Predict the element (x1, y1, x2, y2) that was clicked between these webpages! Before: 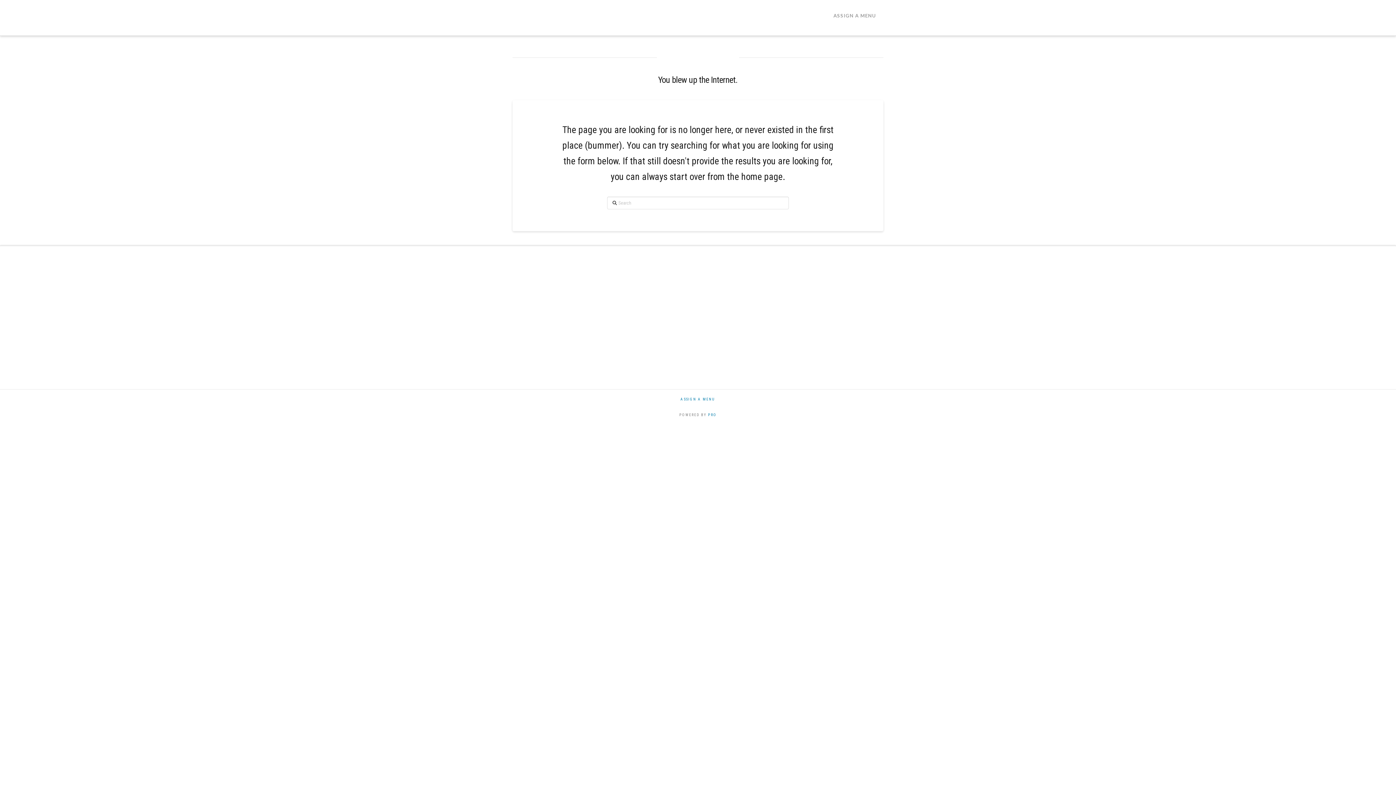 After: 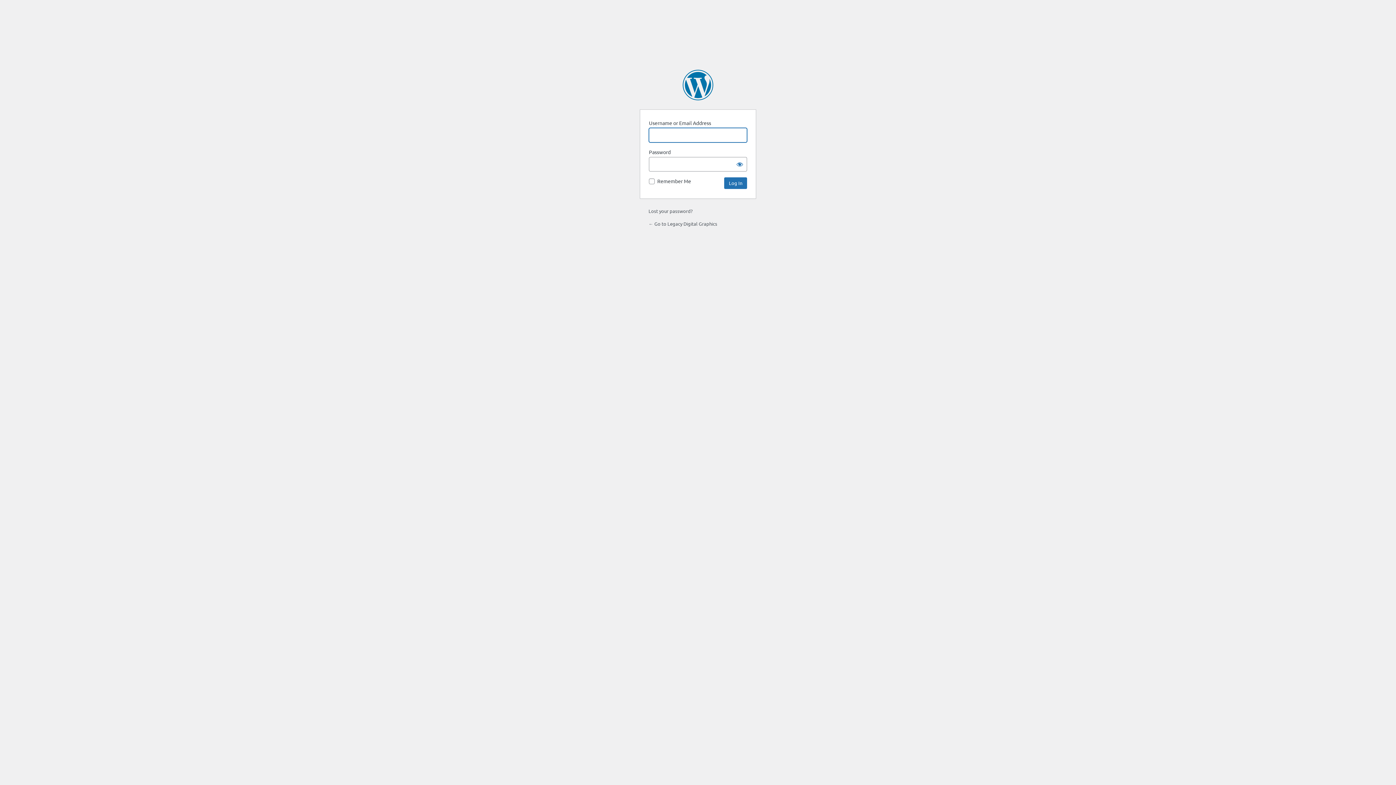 Action: label: ASSIGN A MENU bbox: (826, 0, 883, 32)